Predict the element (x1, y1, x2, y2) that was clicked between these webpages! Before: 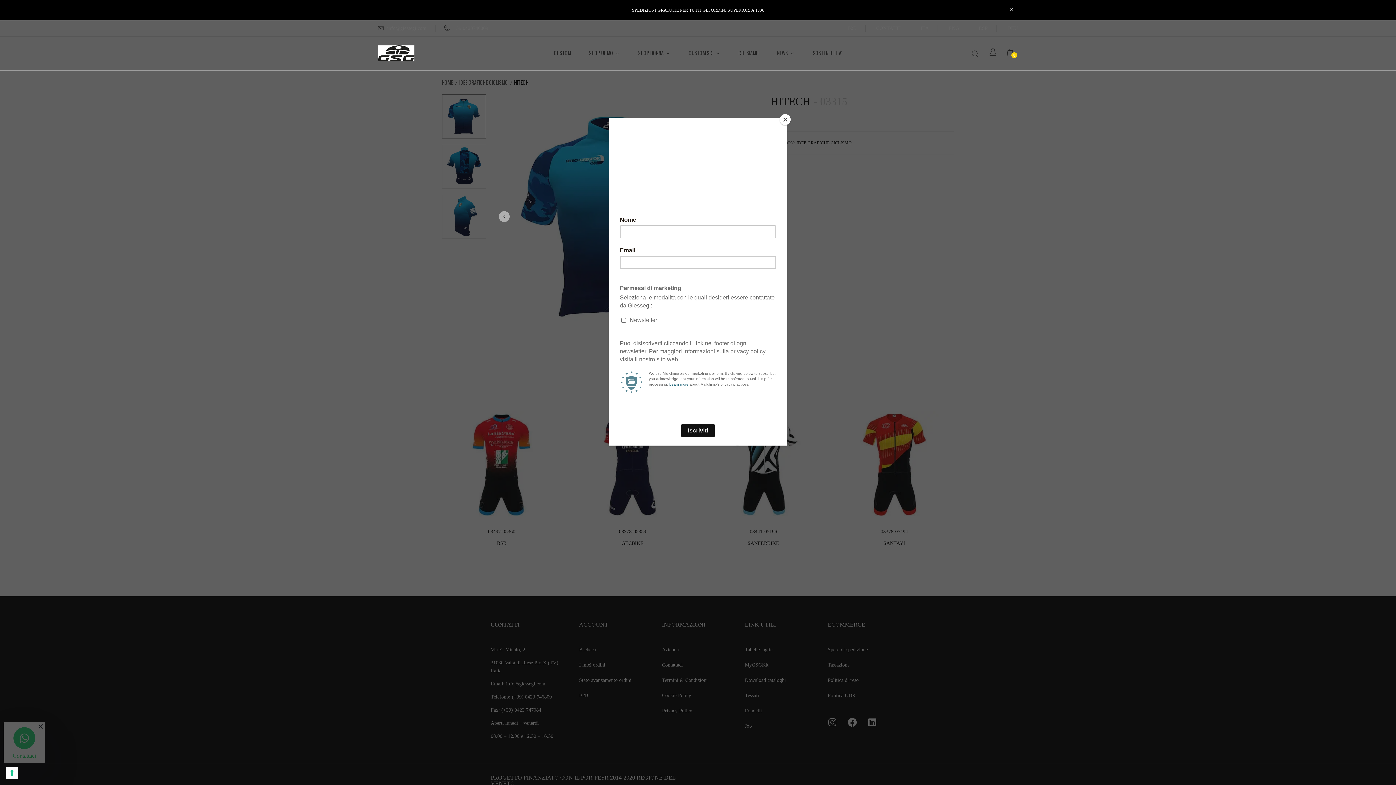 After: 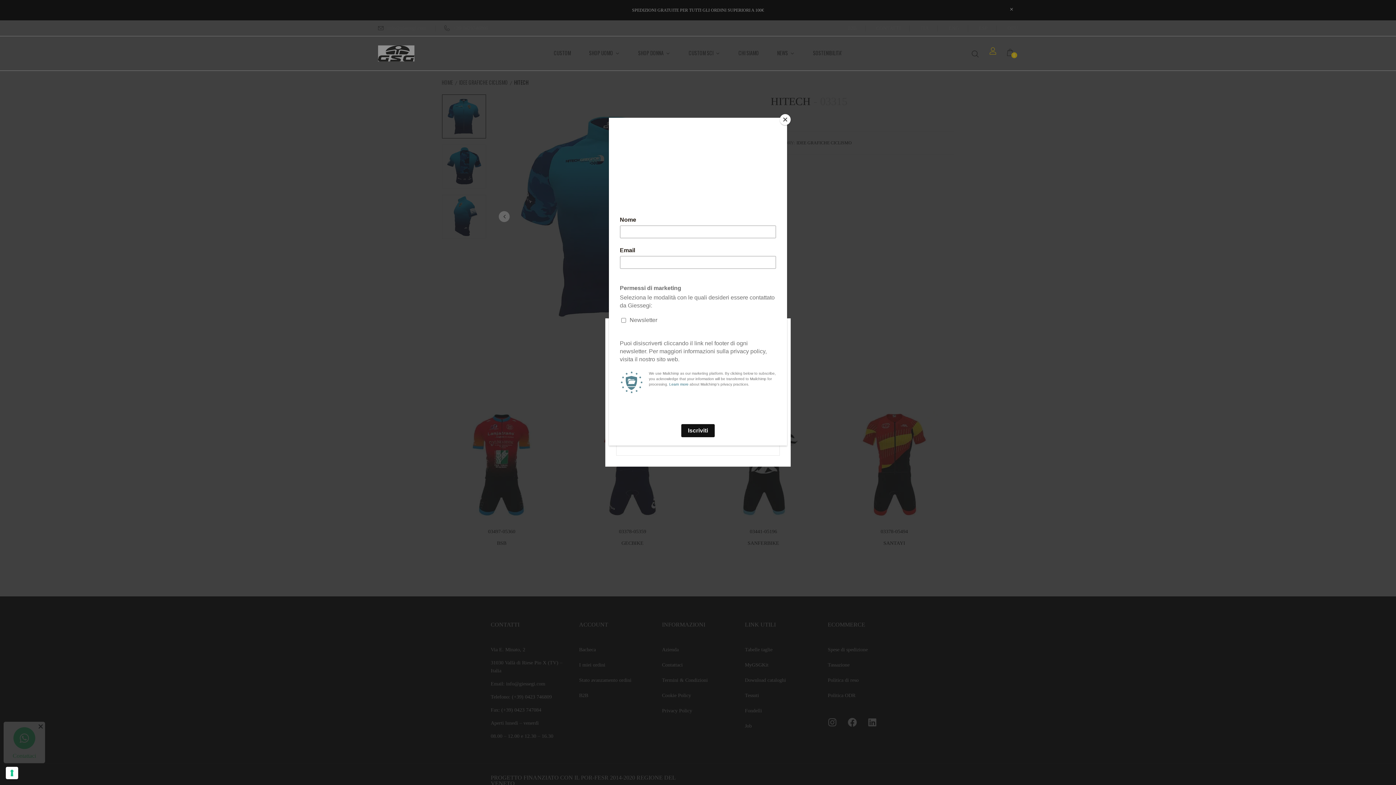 Action: bbox: (989, 50, 996, 56)